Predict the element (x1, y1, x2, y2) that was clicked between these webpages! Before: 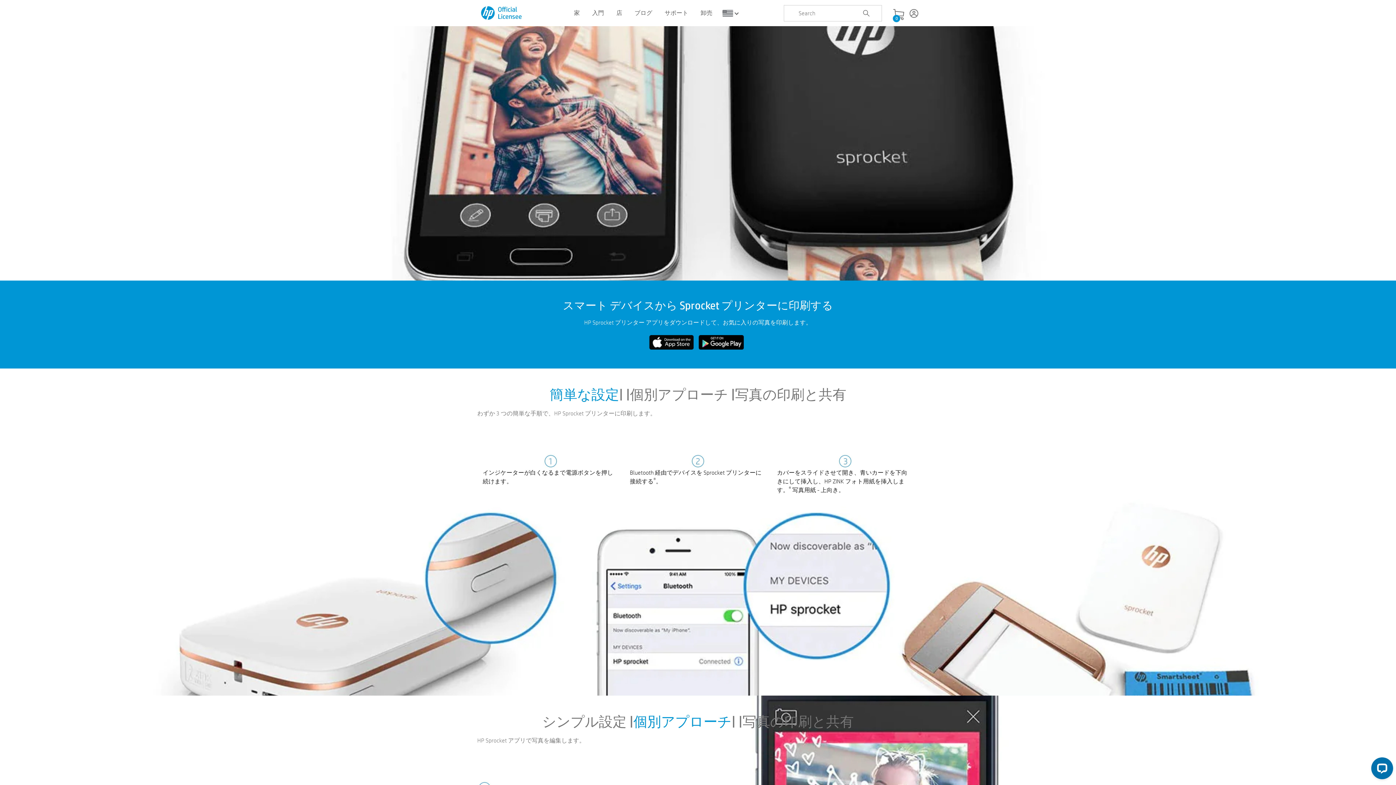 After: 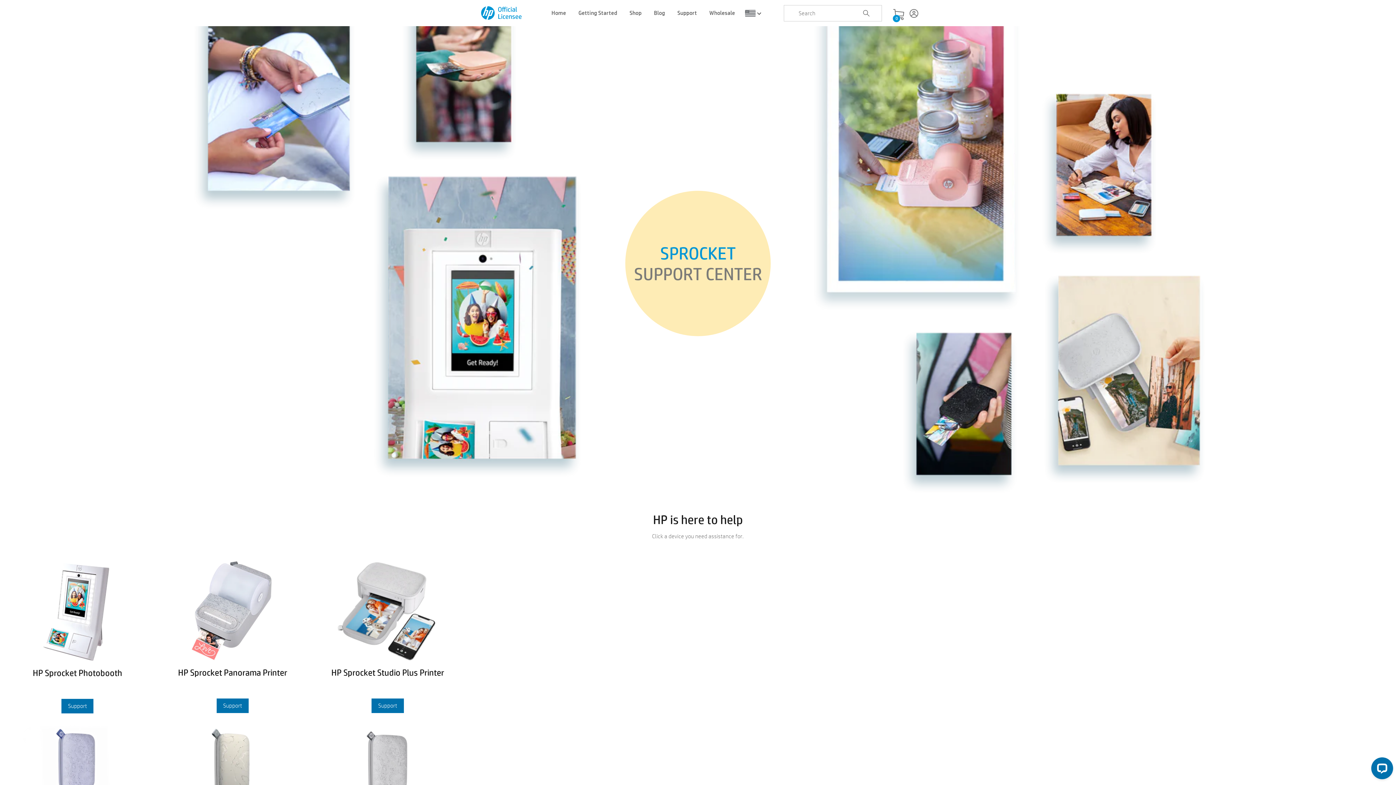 Action: label: サポート bbox: (664, 0, 688, 26)